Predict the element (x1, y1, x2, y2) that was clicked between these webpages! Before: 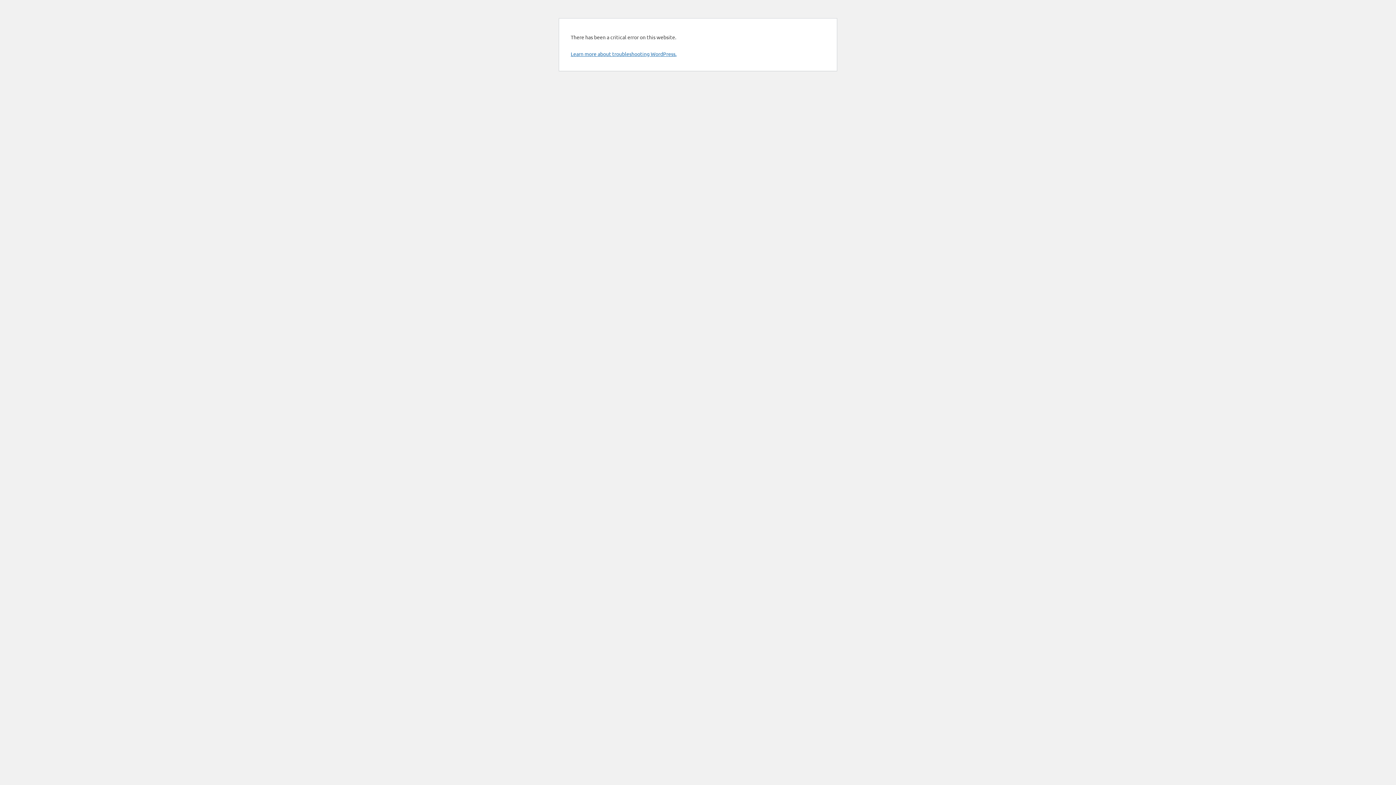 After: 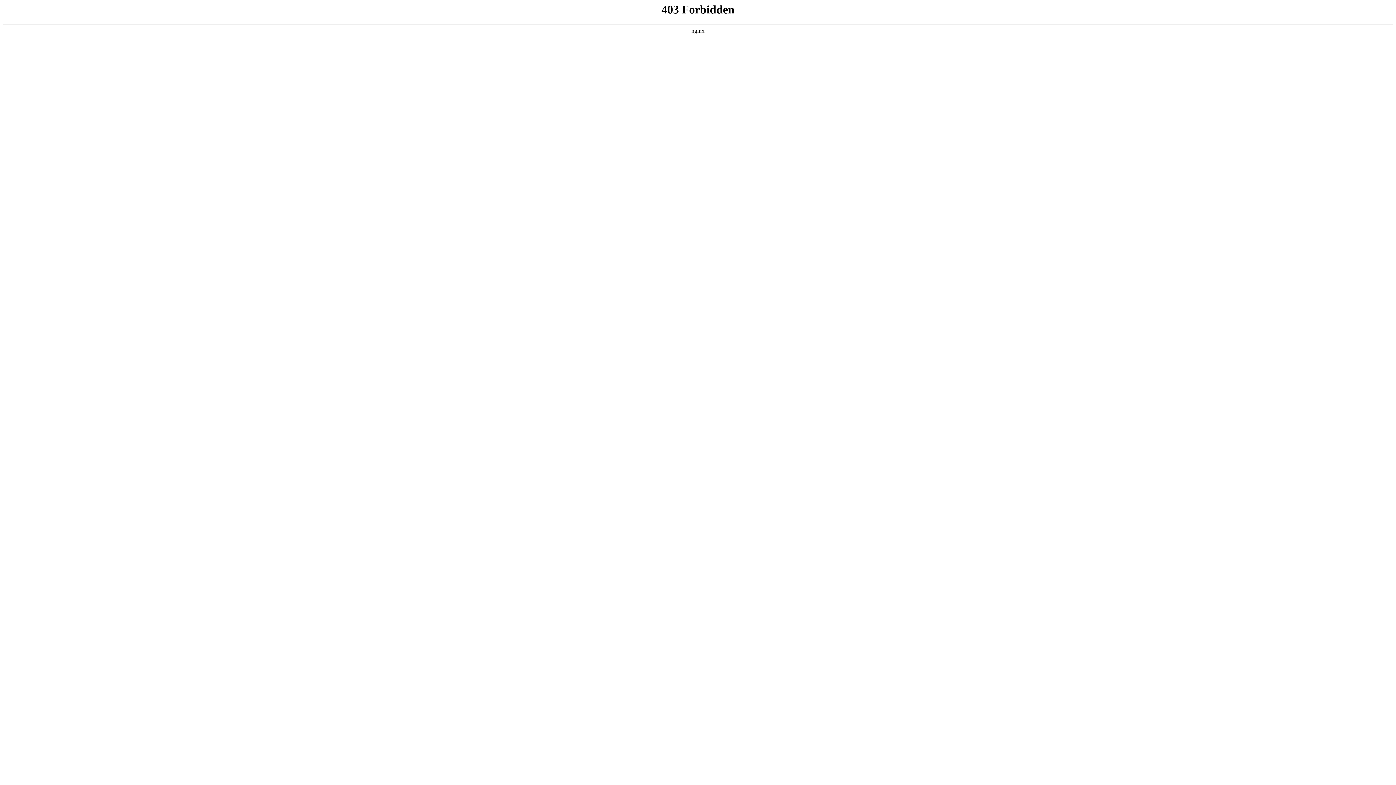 Action: label: Learn more about troubleshooting WordPress. bbox: (570, 50, 676, 57)